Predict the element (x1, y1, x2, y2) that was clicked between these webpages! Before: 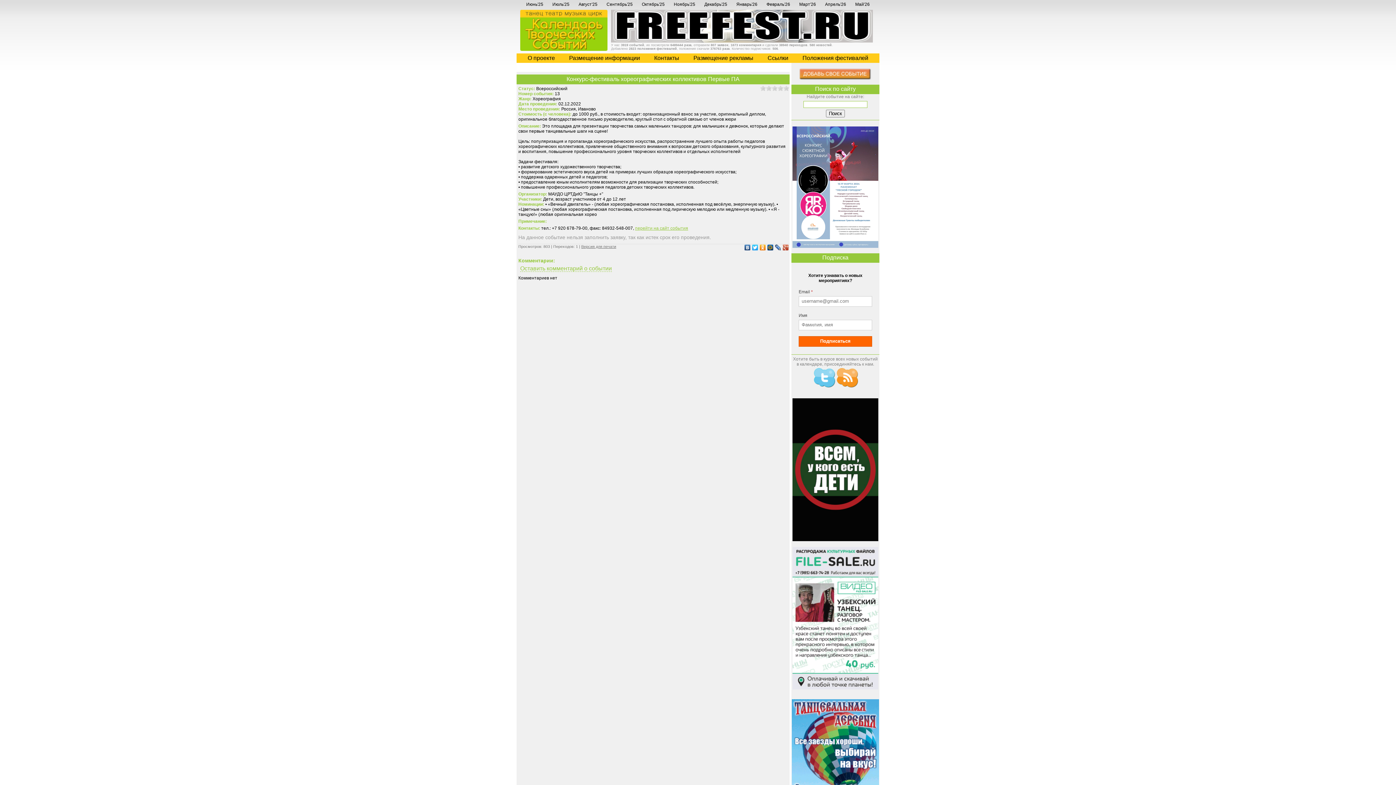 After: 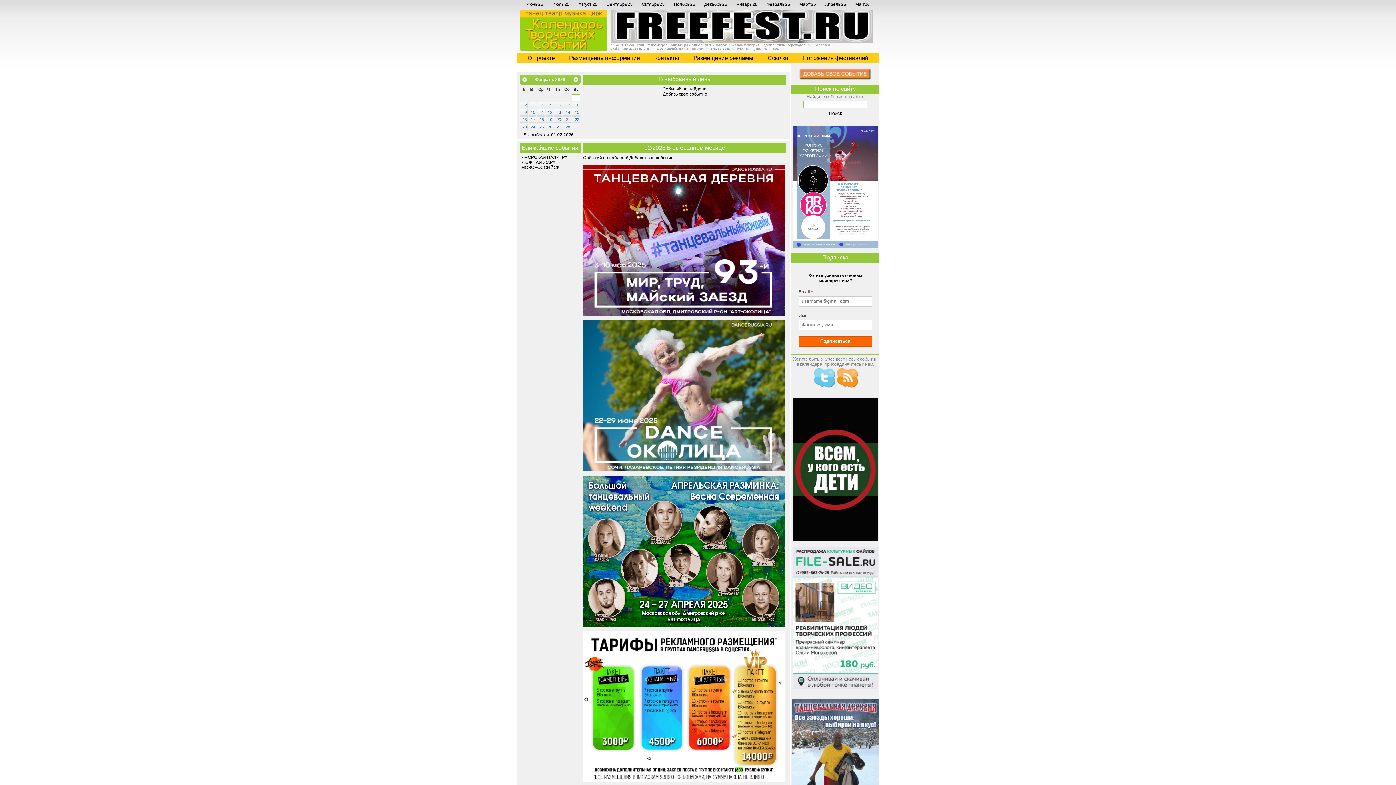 Action: label: Февраль'26 bbox: (766, 1, 790, 6)